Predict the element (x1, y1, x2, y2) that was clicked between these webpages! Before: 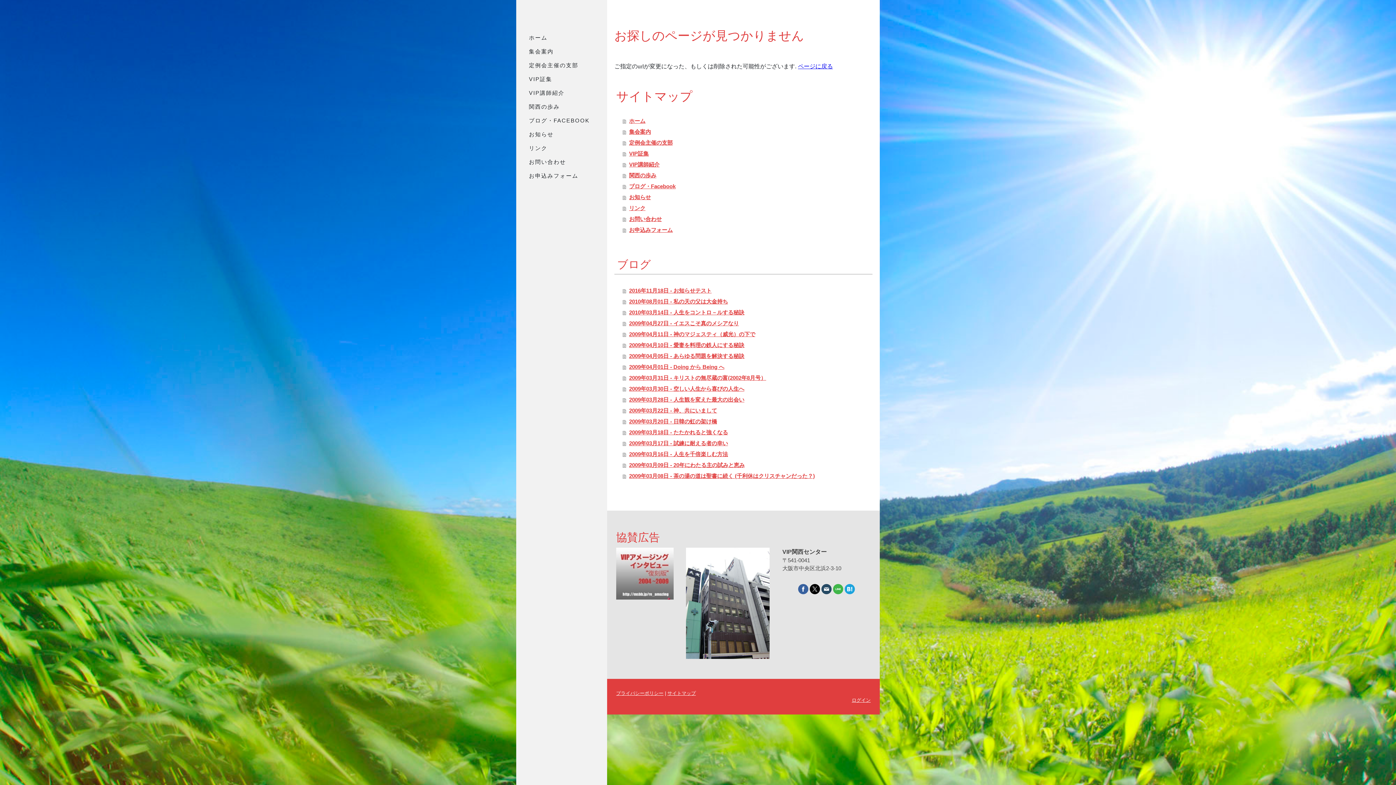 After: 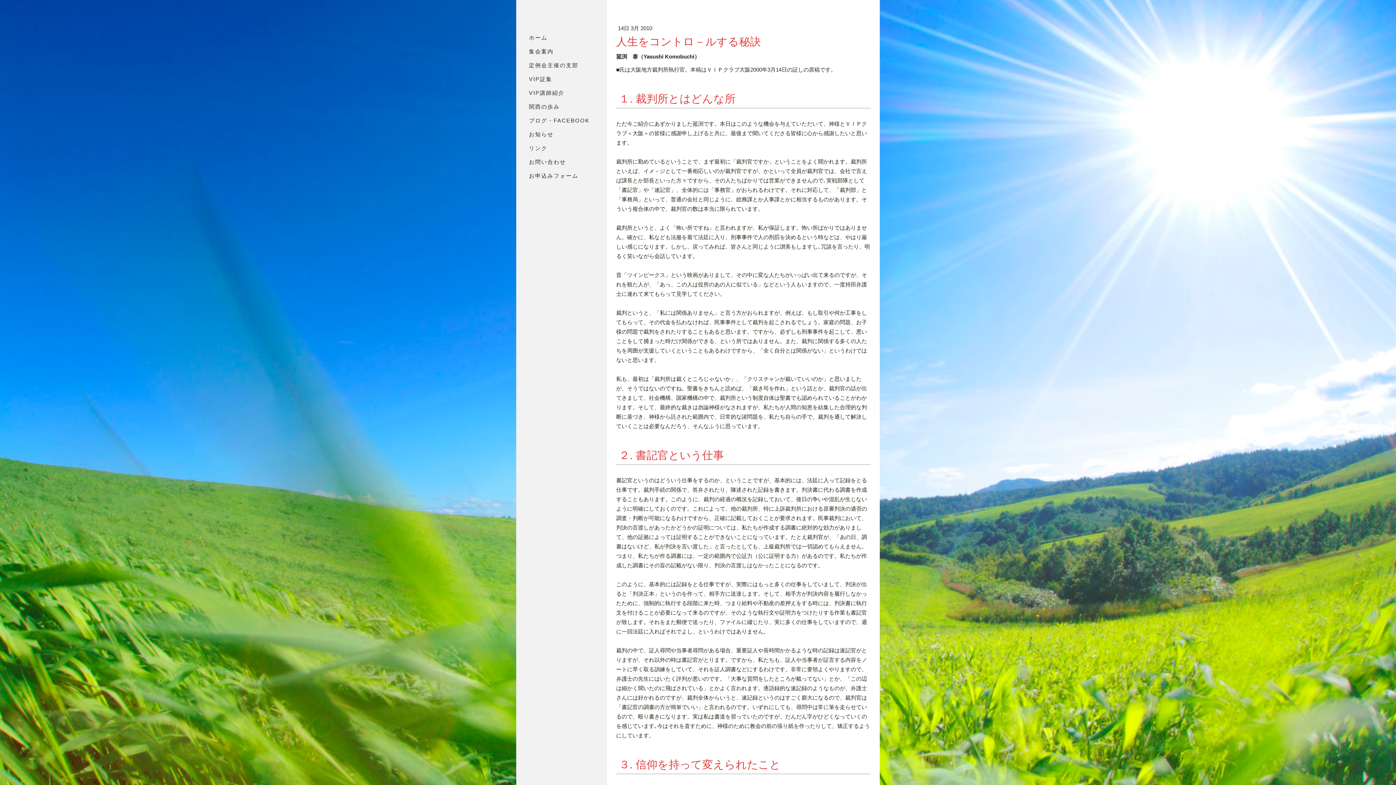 Action: label: 2010年03月14日 - 人生をコントロ－ルする秘訣 bbox: (622, 307, 872, 318)